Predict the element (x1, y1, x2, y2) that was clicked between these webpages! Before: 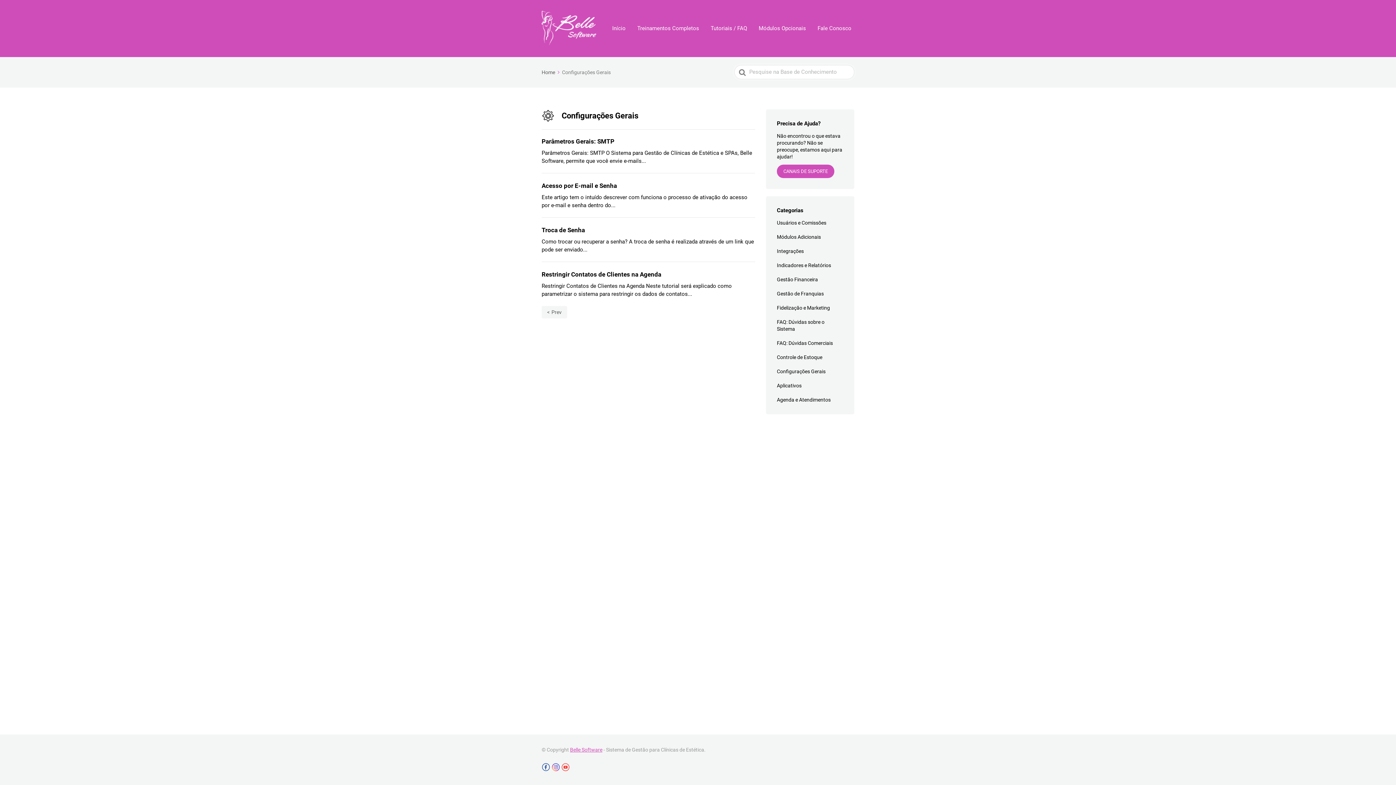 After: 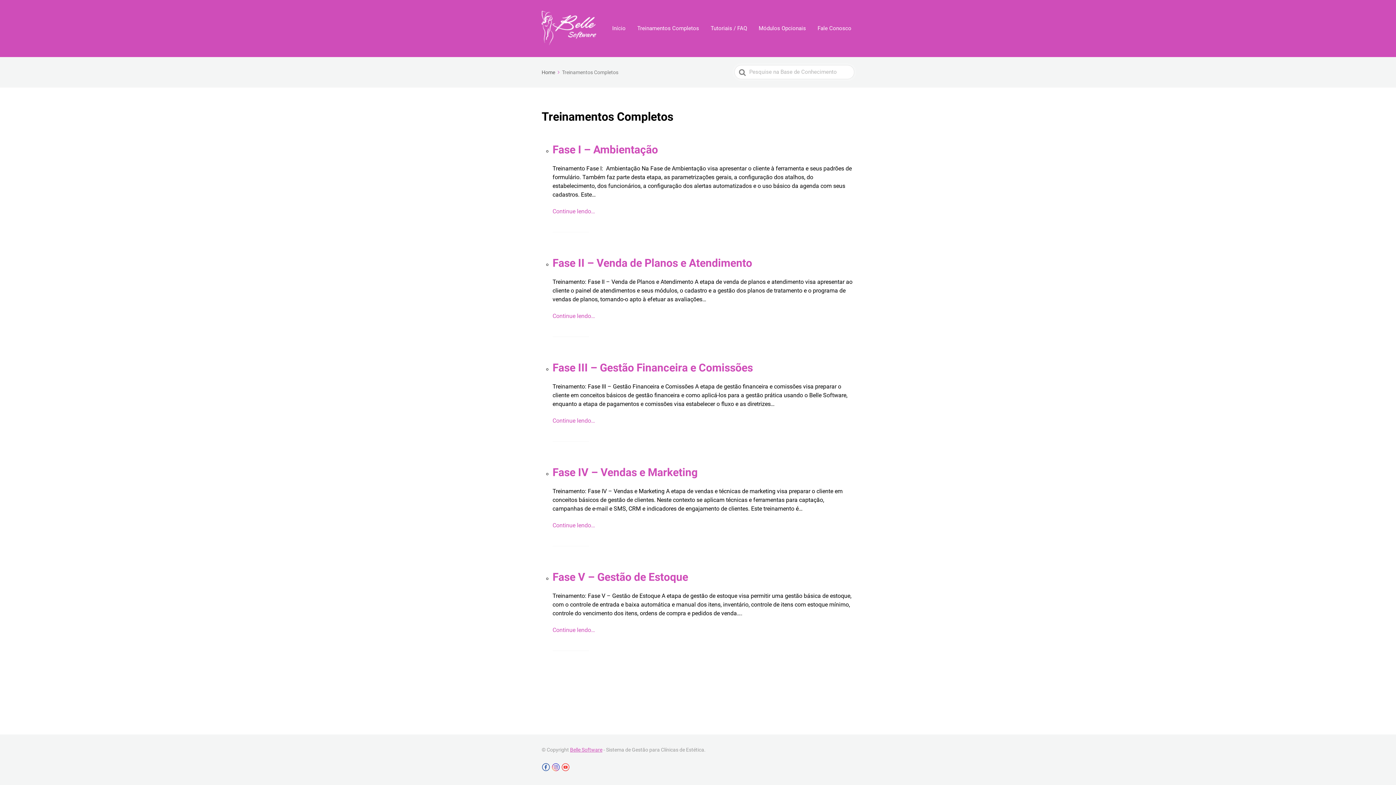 Action: bbox: (634, 22, 702, 34) label: Treinamentos Completos